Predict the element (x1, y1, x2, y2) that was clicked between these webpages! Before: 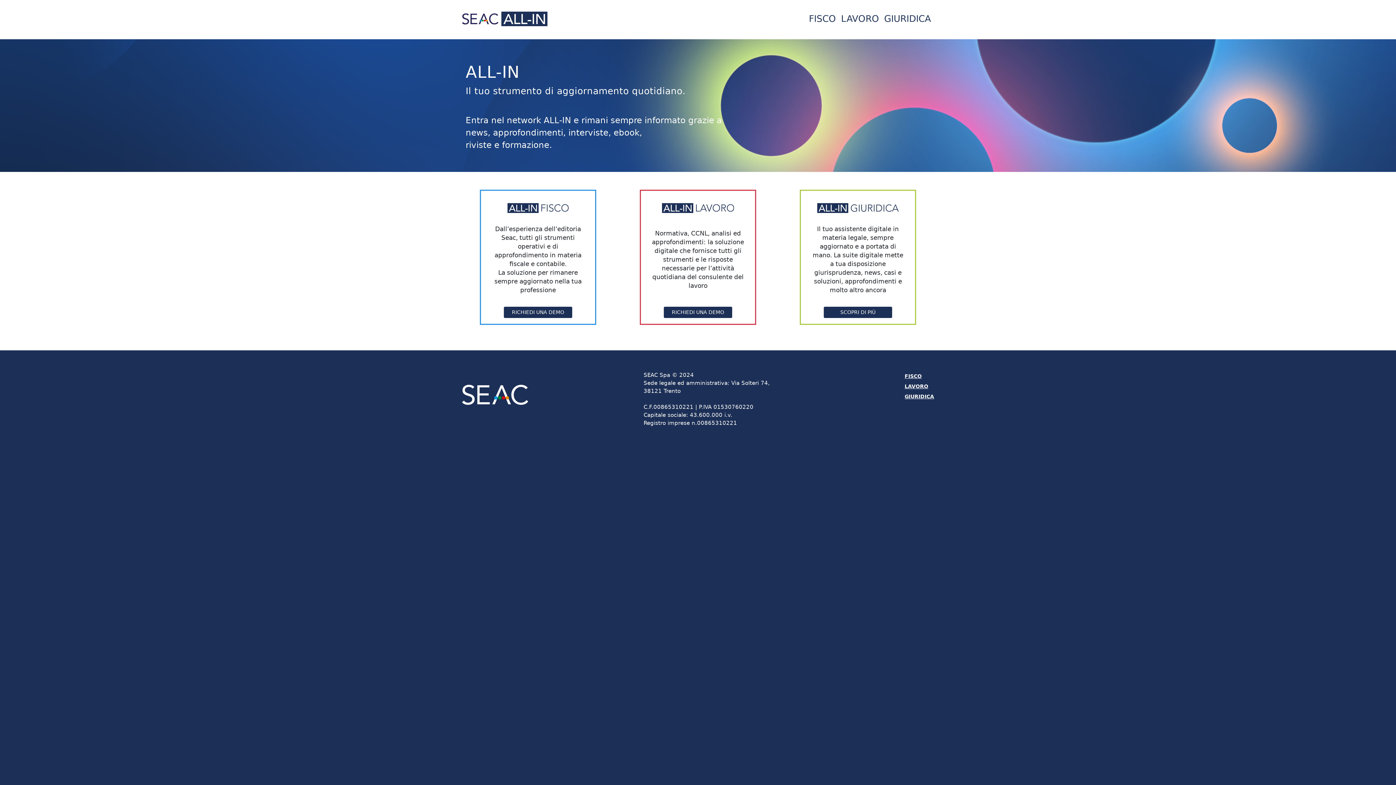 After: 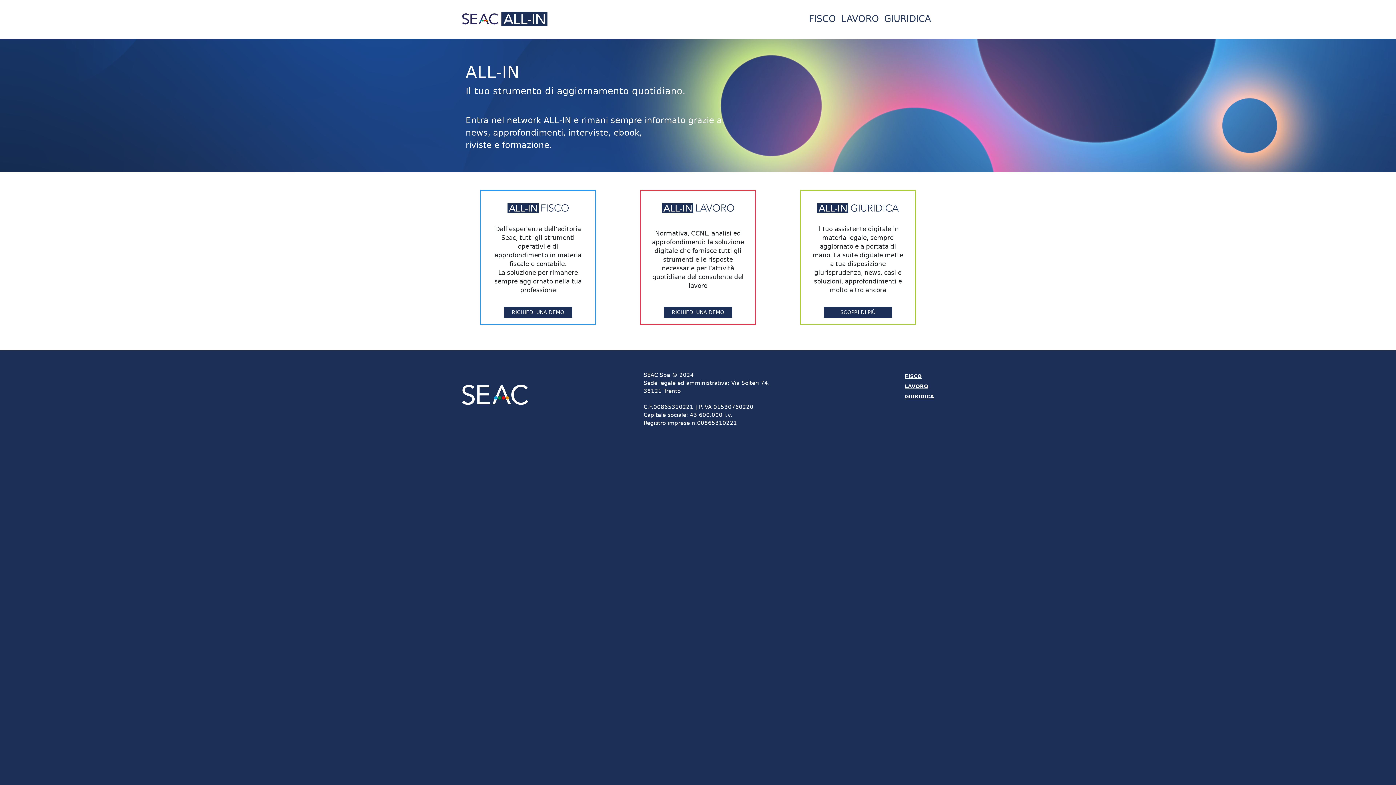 Action: label: RICHIEDI UNA DEMO bbox: (504, 307, 572, 318)